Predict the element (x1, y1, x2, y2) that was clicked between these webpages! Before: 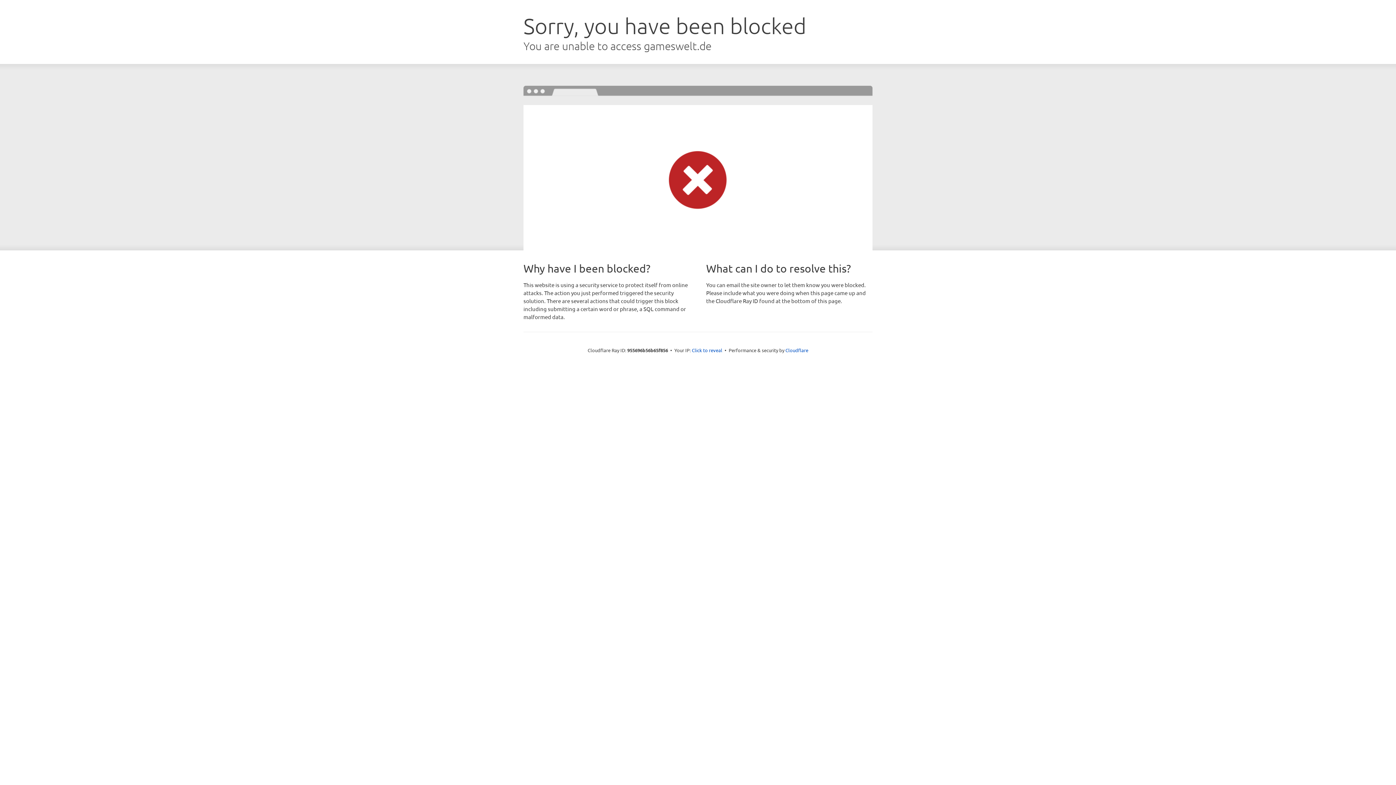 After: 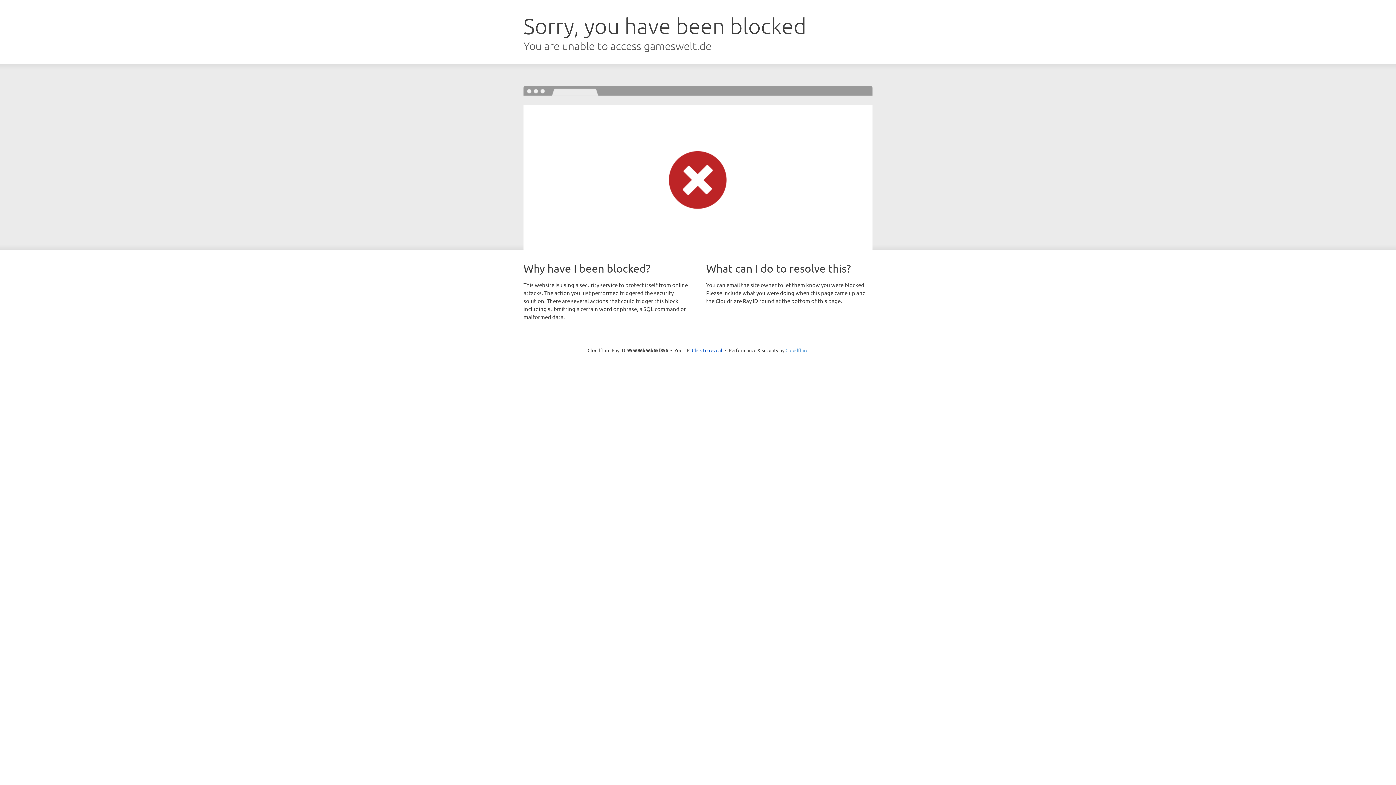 Action: label: Cloudflare bbox: (785, 347, 808, 353)